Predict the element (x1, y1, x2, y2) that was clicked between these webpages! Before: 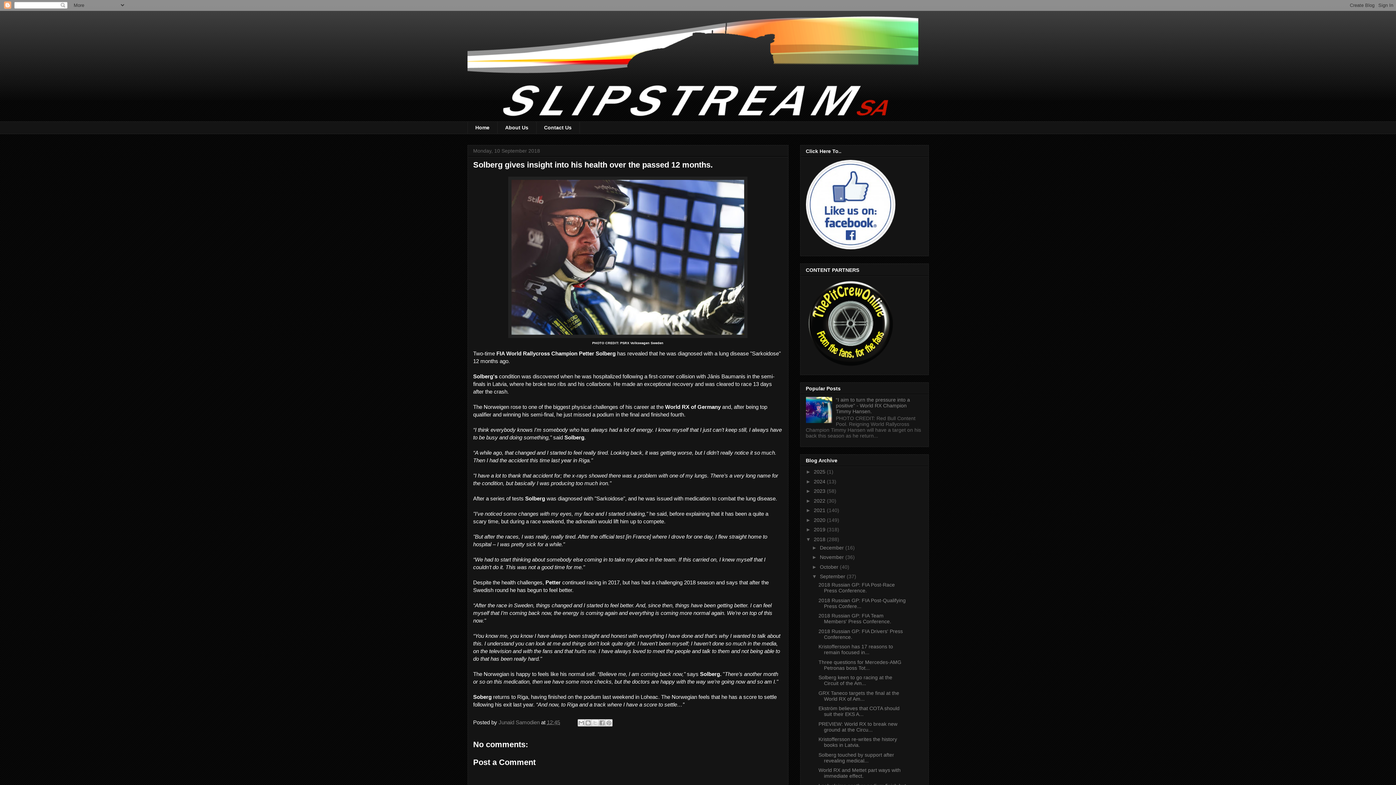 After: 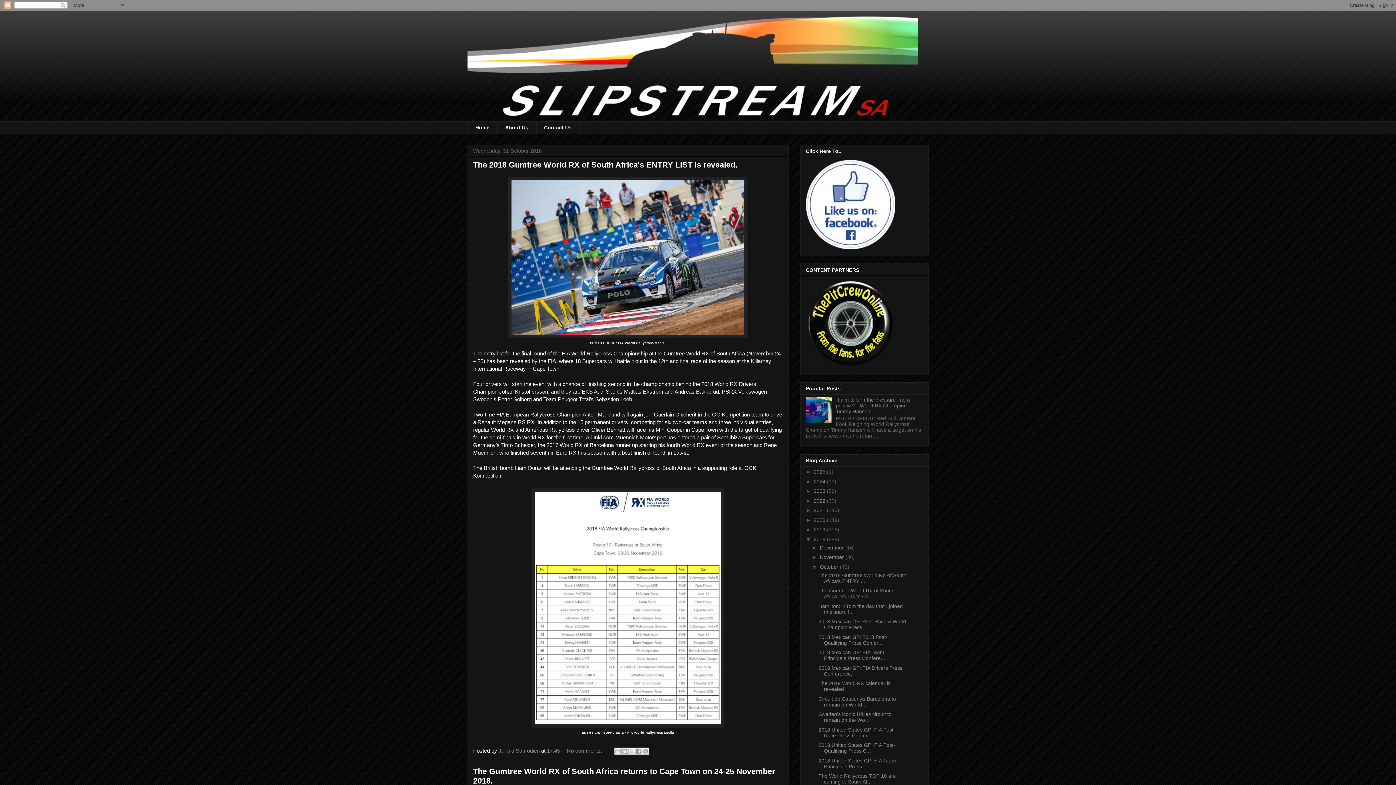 Action: bbox: (820, 564, 840, 570) label: October 